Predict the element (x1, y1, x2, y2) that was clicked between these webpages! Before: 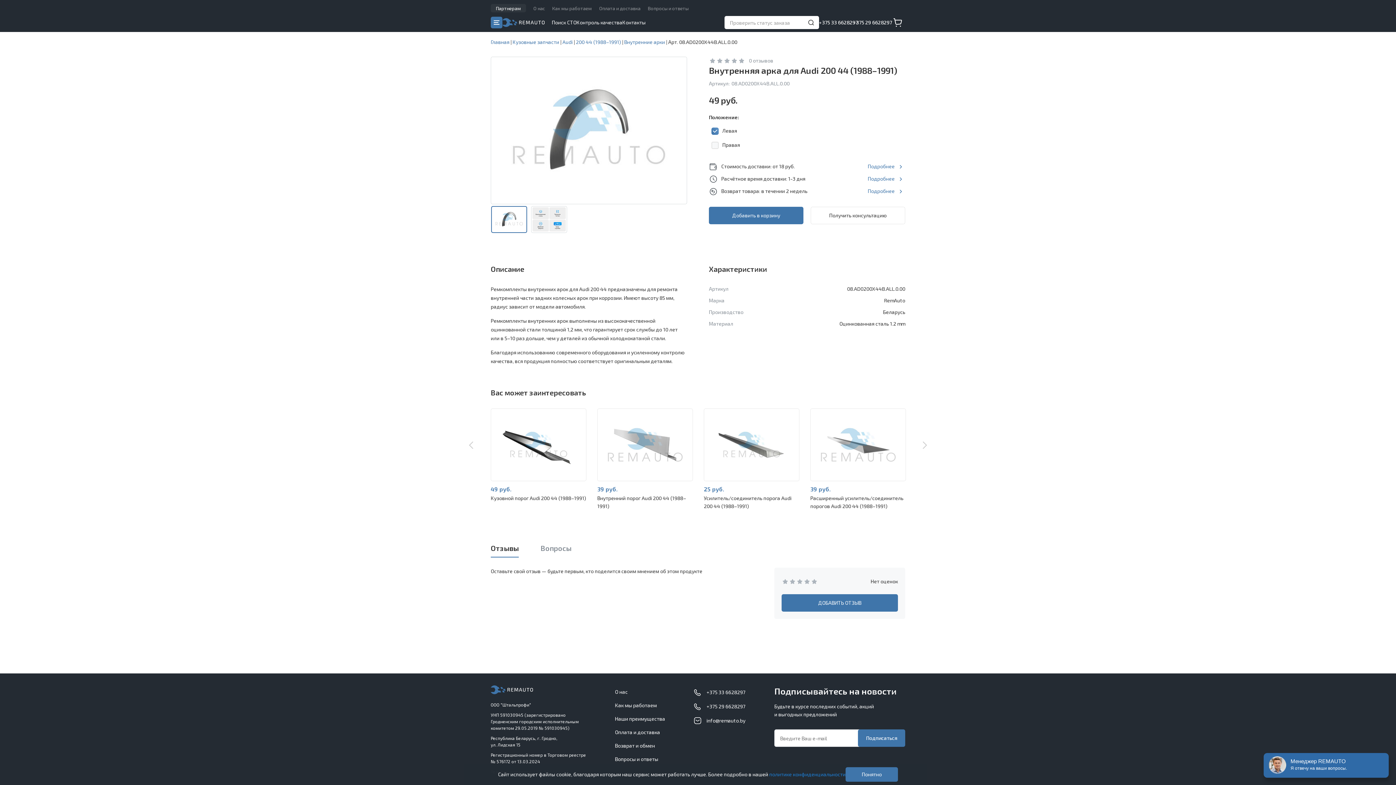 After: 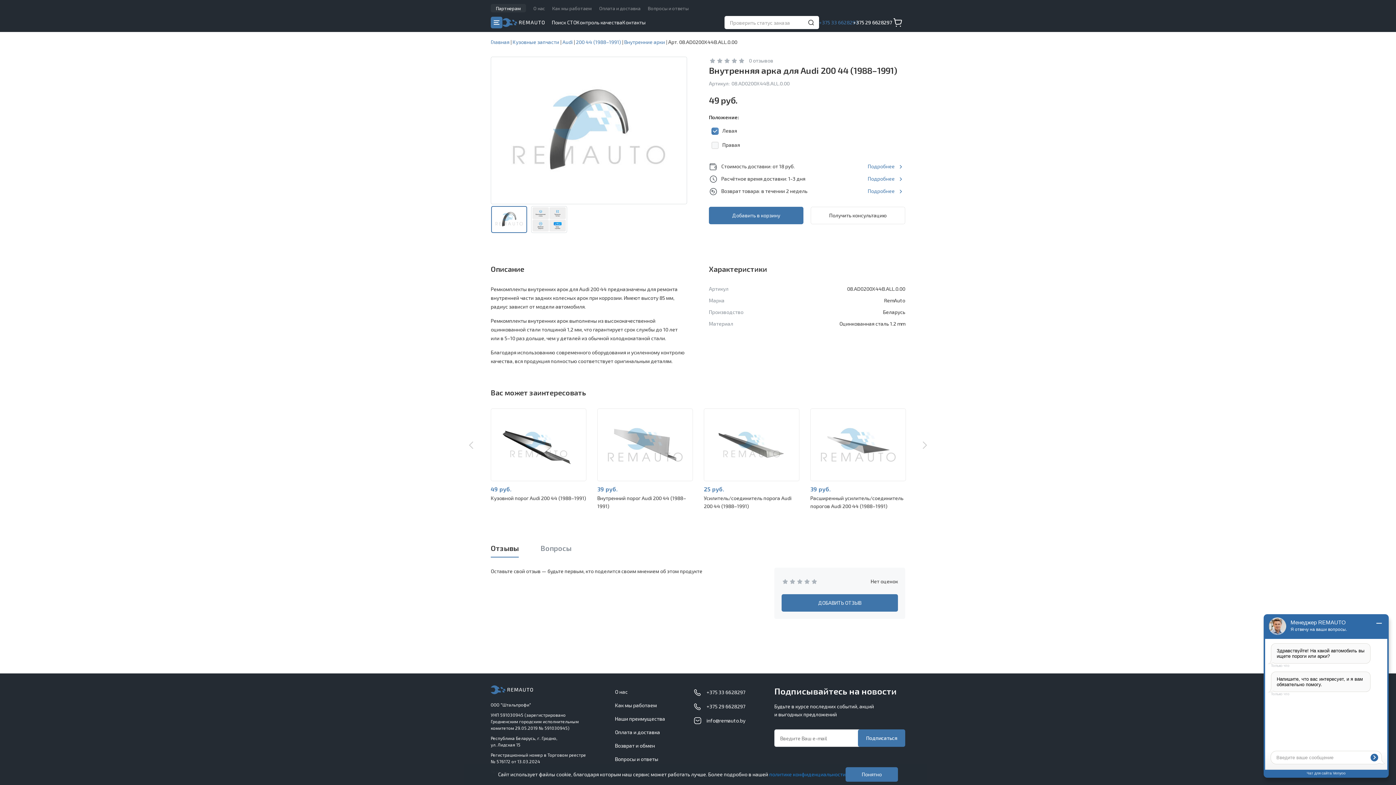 Action: bbox: (819, 18, 858, 26) label: +375 33 6628297